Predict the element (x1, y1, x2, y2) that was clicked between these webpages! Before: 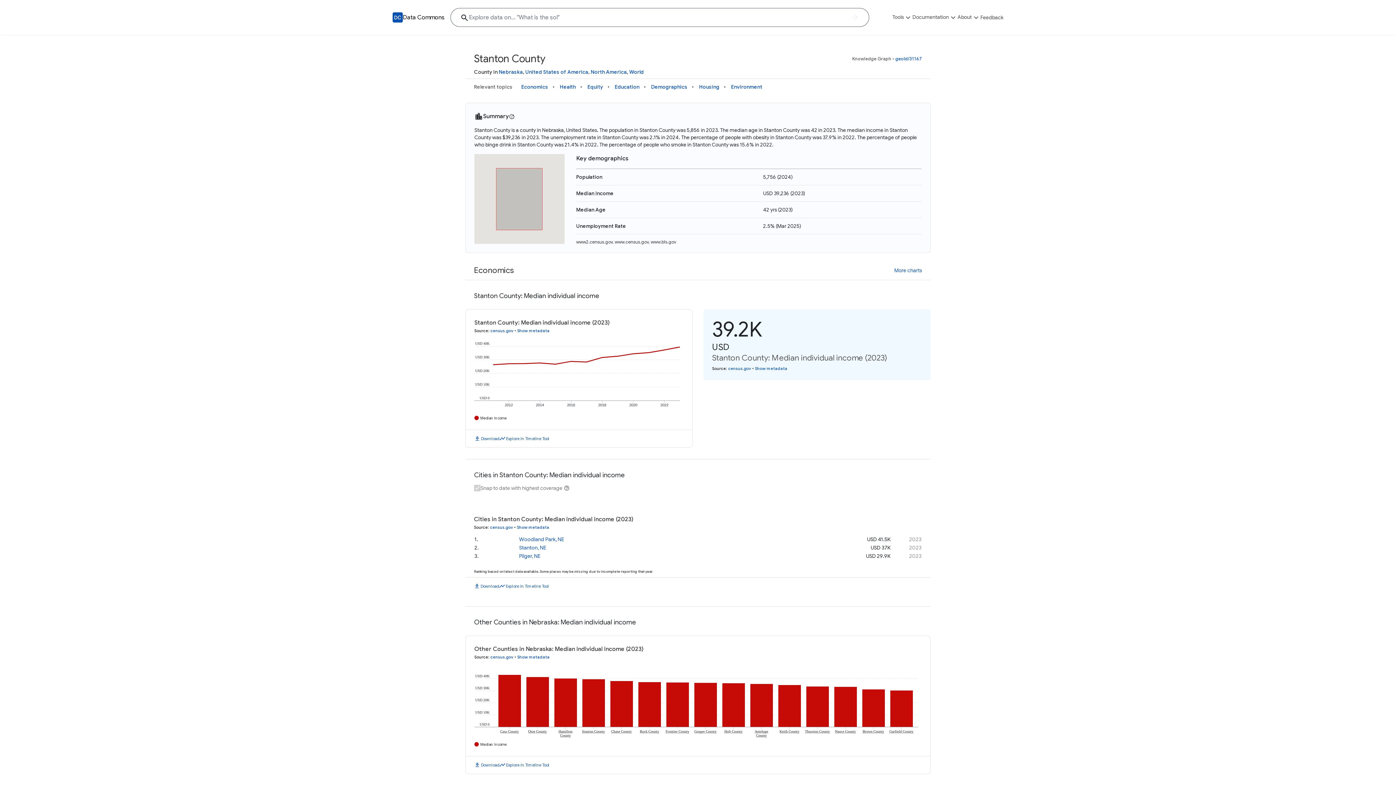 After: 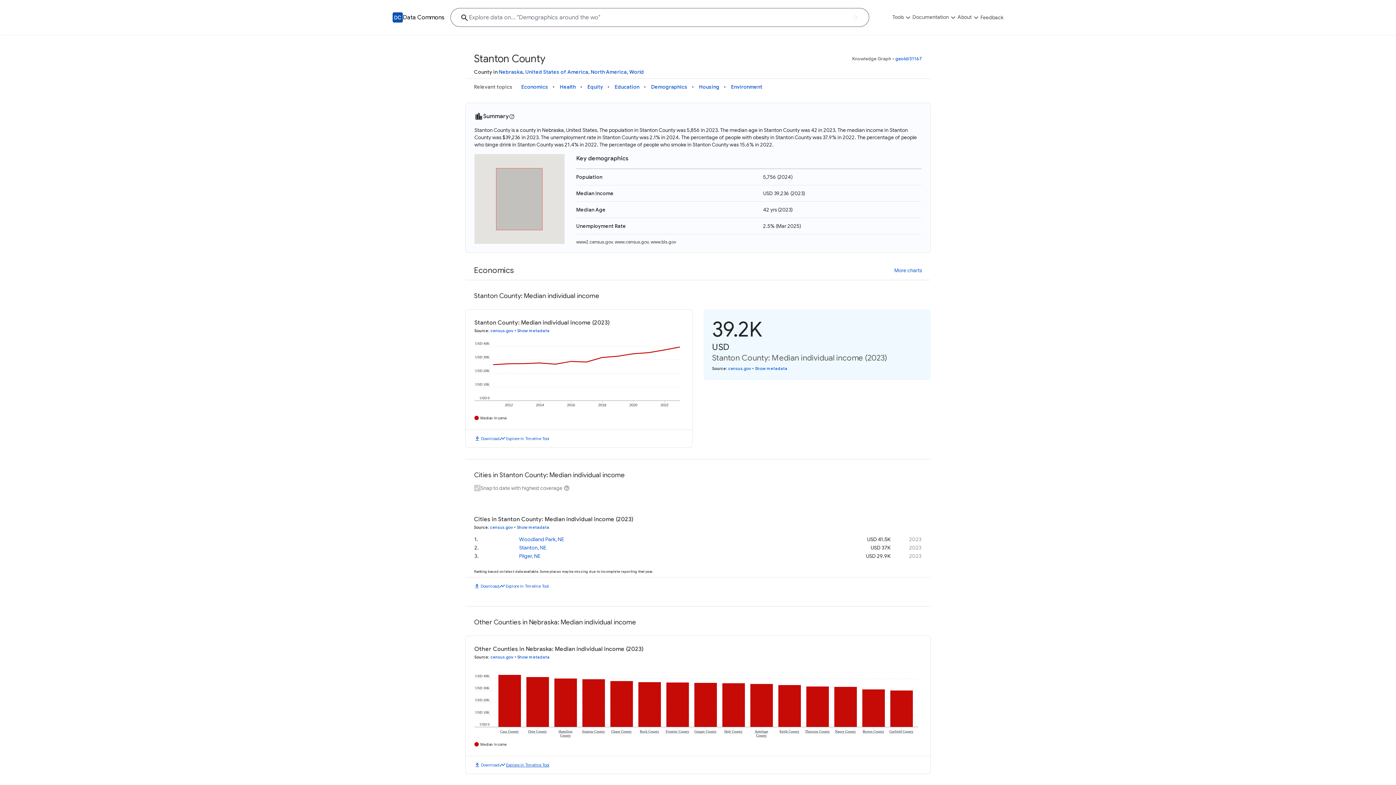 Action: bbox: (493, 730, 536, 736) label: Explore in Timeline Tool